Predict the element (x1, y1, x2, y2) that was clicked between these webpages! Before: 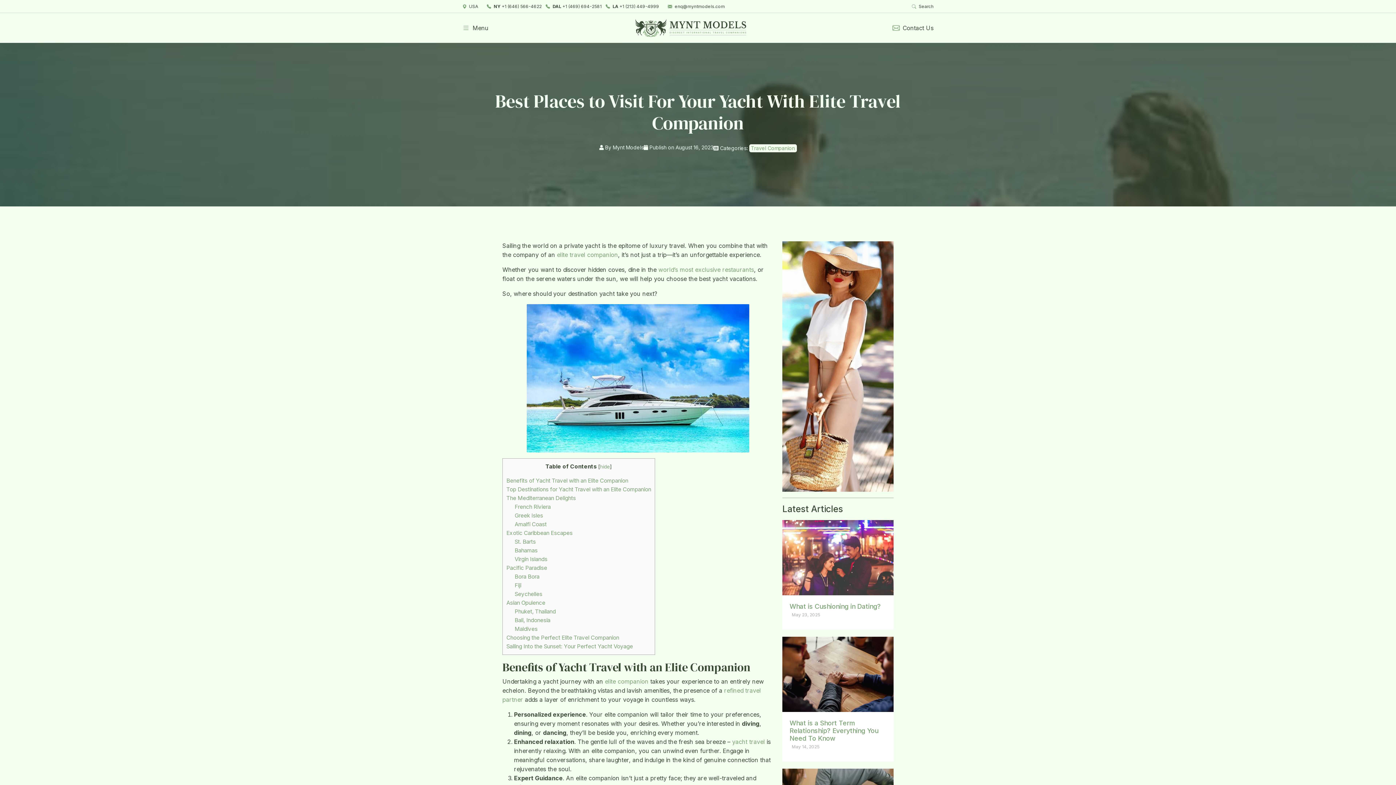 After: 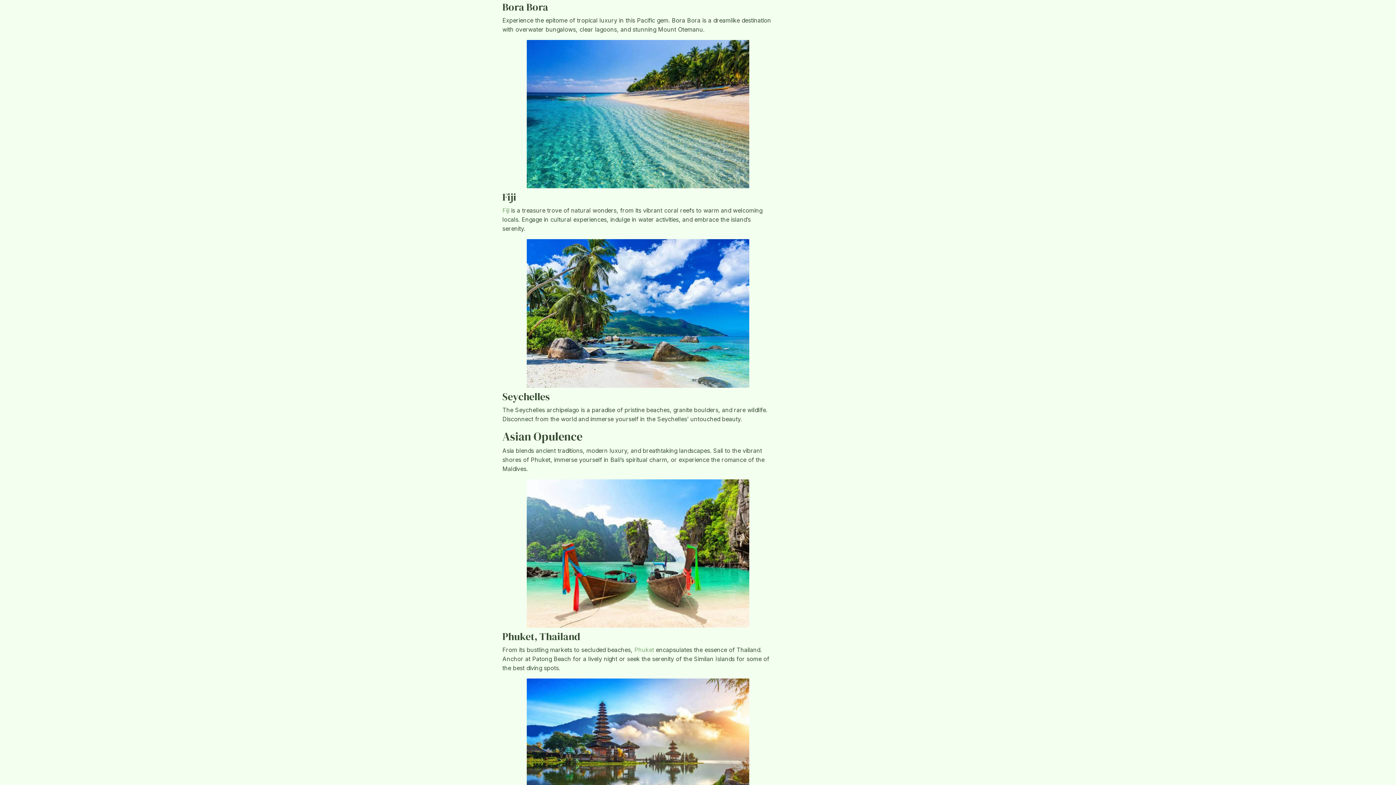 Action: label: Bora Bora bbox: (514, 573, 539, 580)